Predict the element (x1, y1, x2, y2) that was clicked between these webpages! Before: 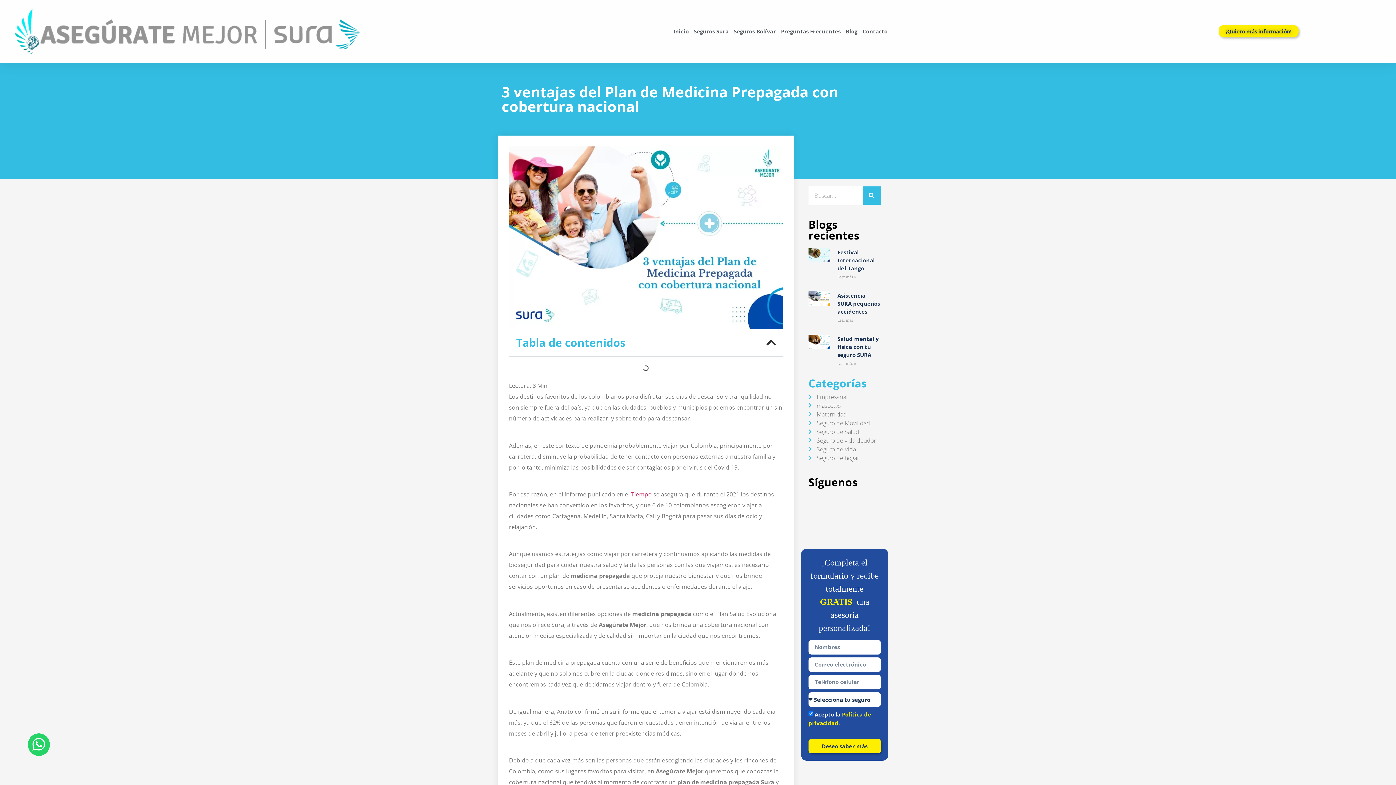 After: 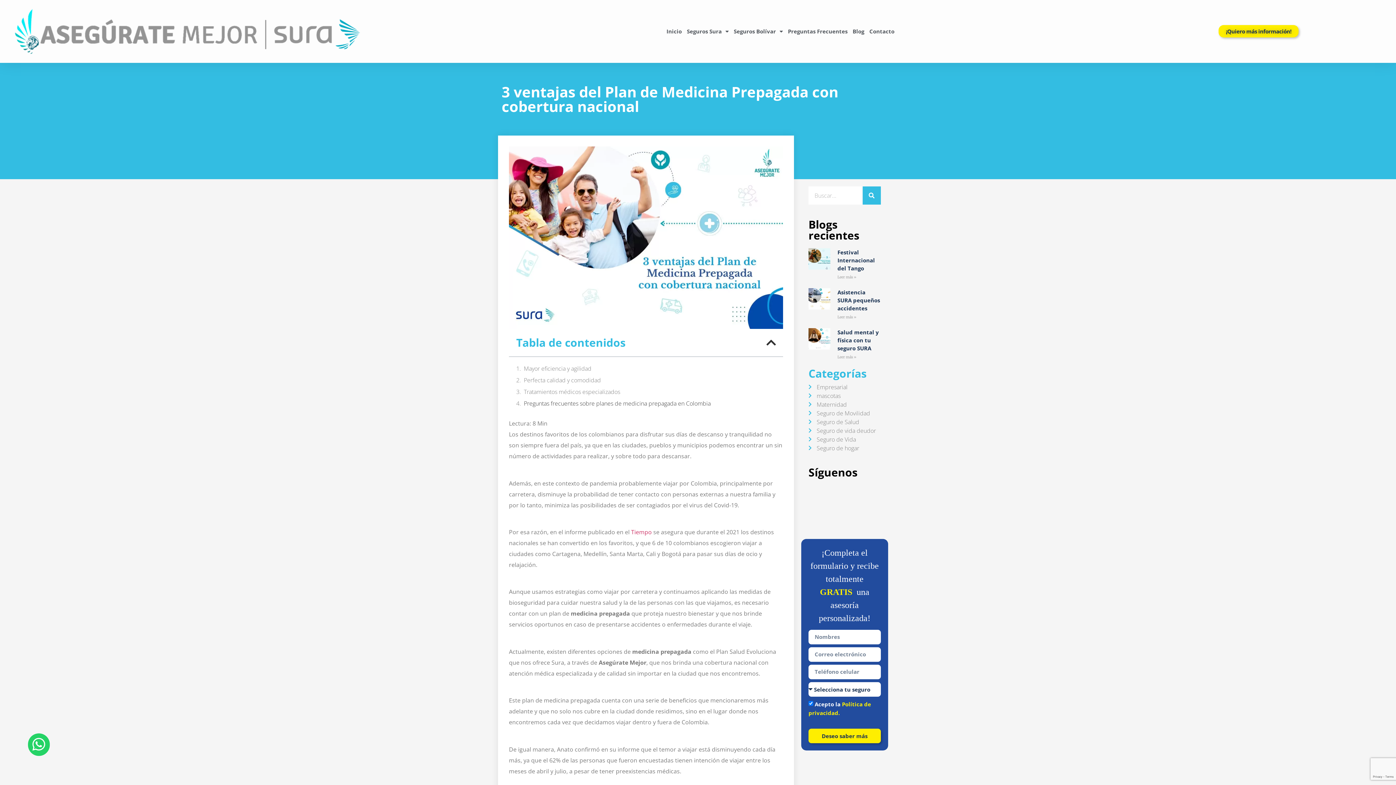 Action: bbox: (837, 291, 880, 315) label: Asistencia SURA pequeños accidentes